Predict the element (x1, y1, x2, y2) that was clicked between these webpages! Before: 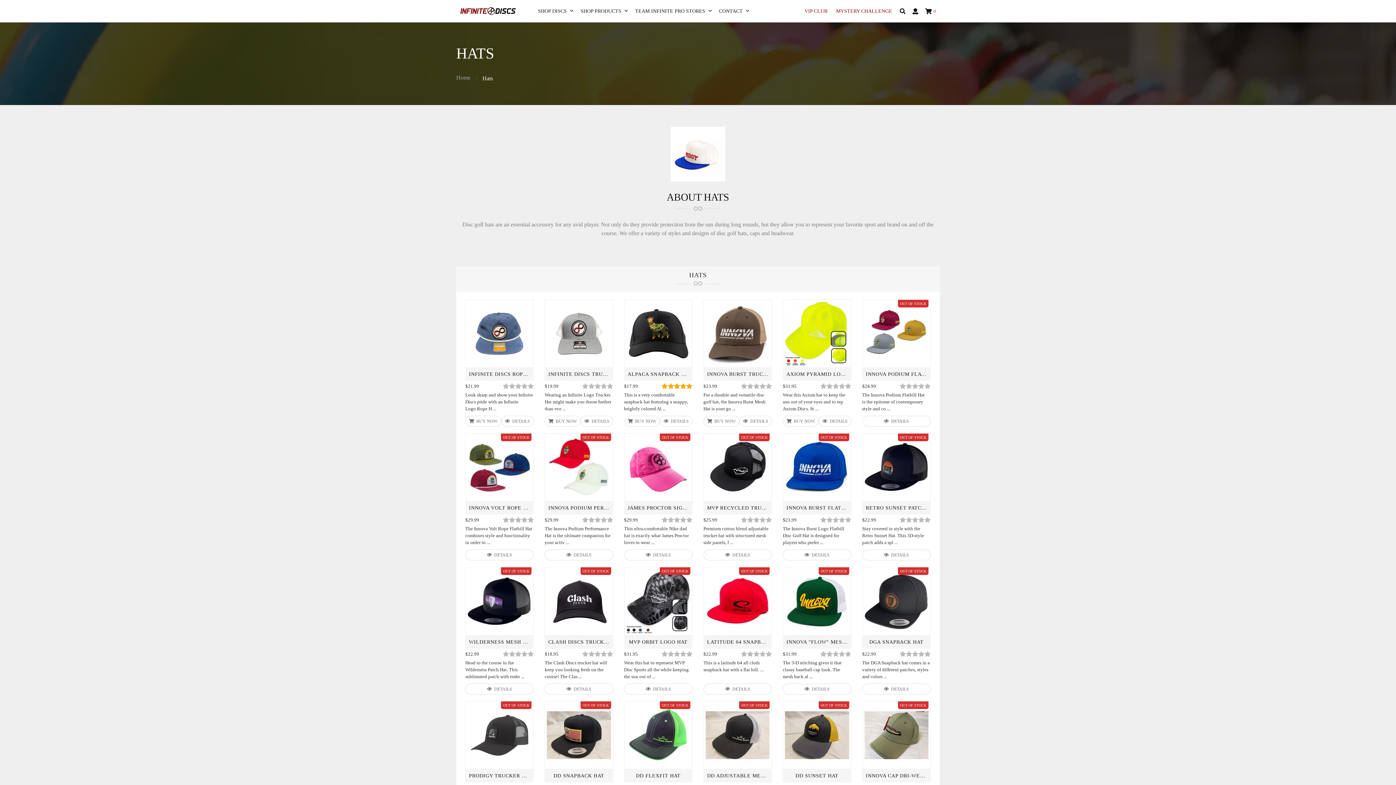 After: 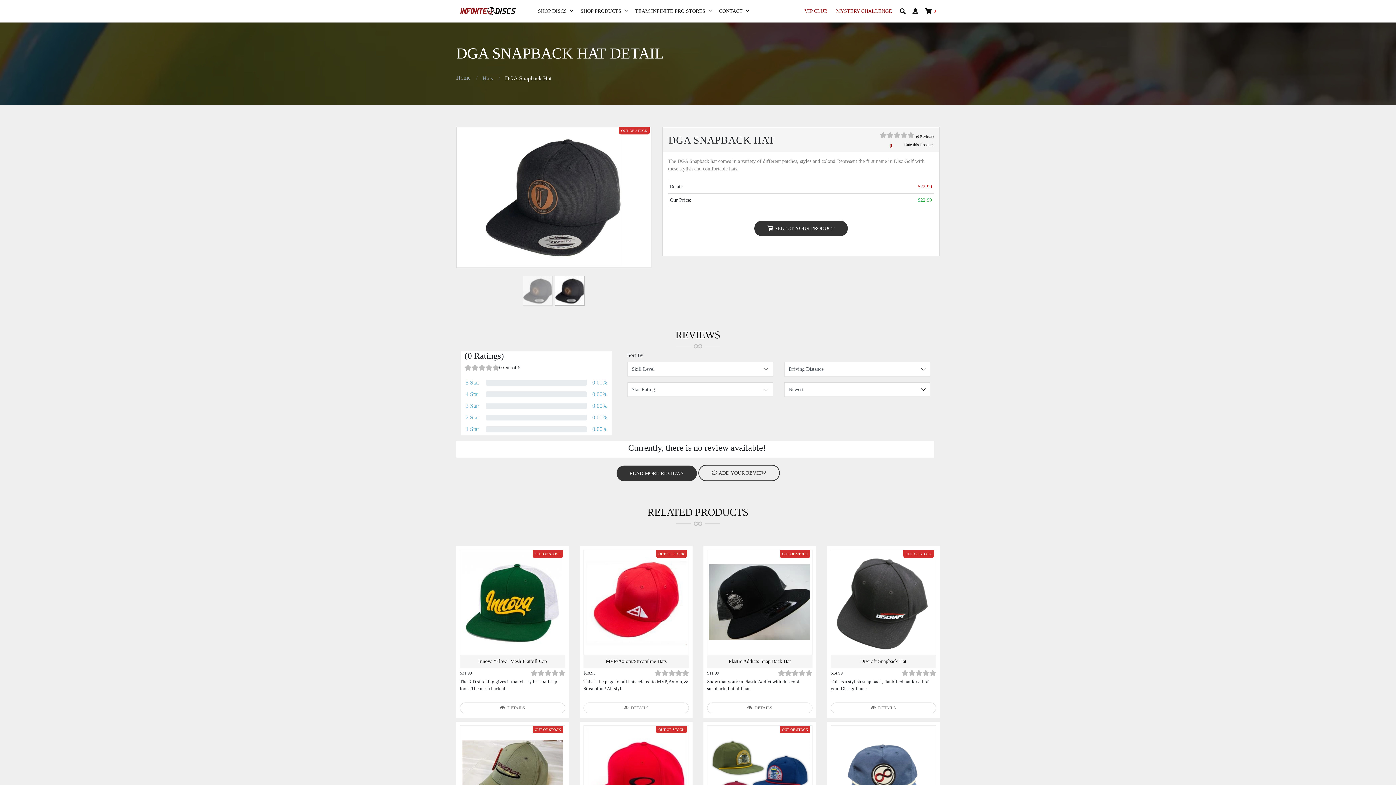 Action: bbox: (864, 569, 928, 633)